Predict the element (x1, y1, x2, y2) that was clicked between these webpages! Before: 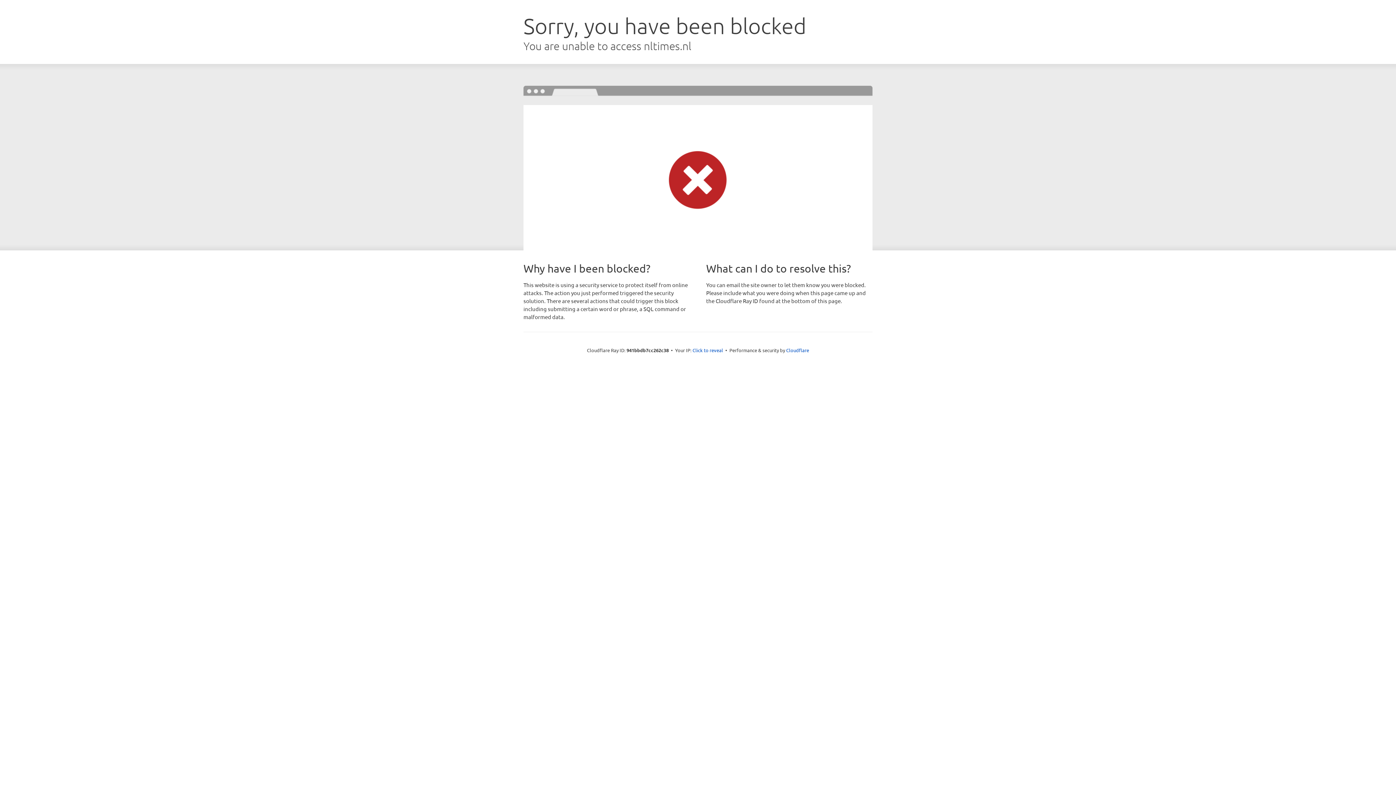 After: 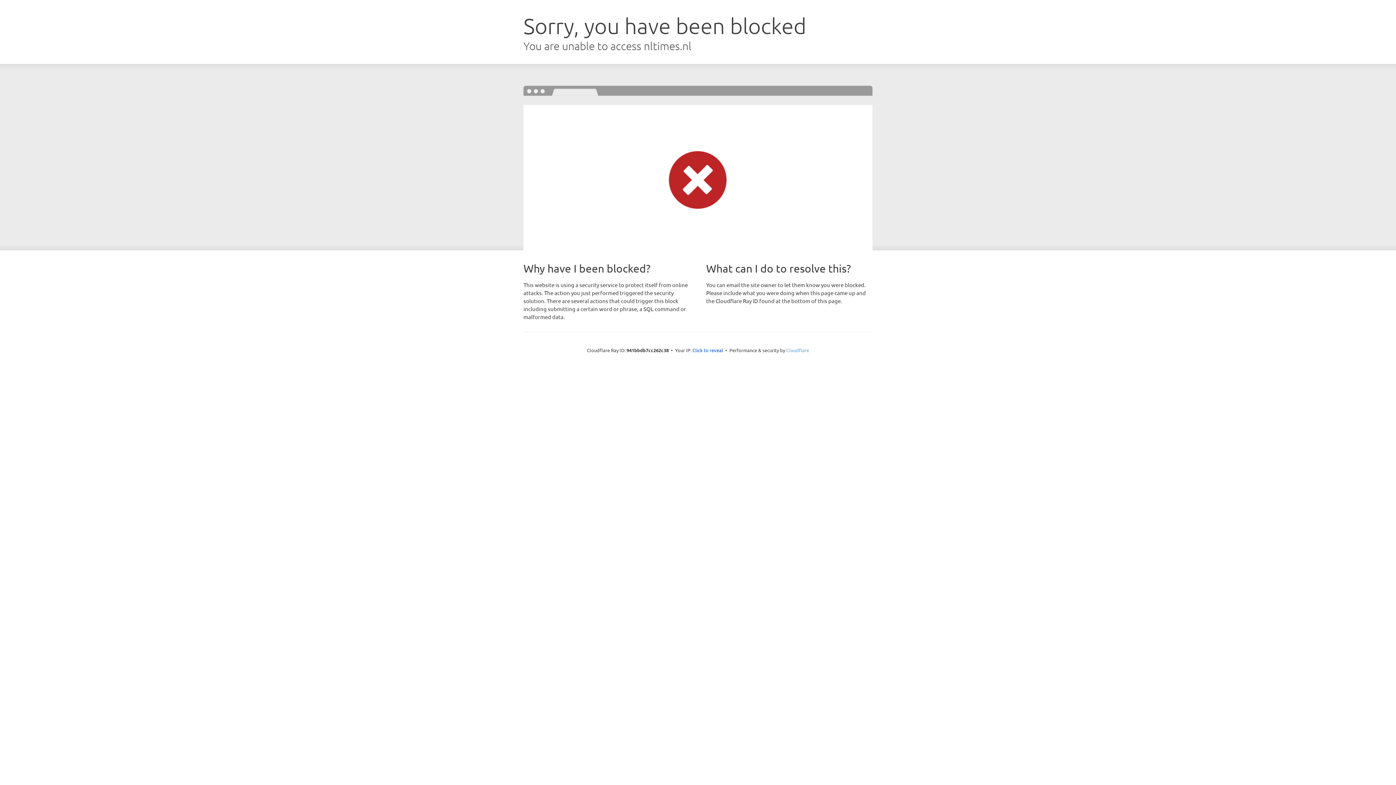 Action: label: Cloudflare bbox: (786, 347, 809, 353)